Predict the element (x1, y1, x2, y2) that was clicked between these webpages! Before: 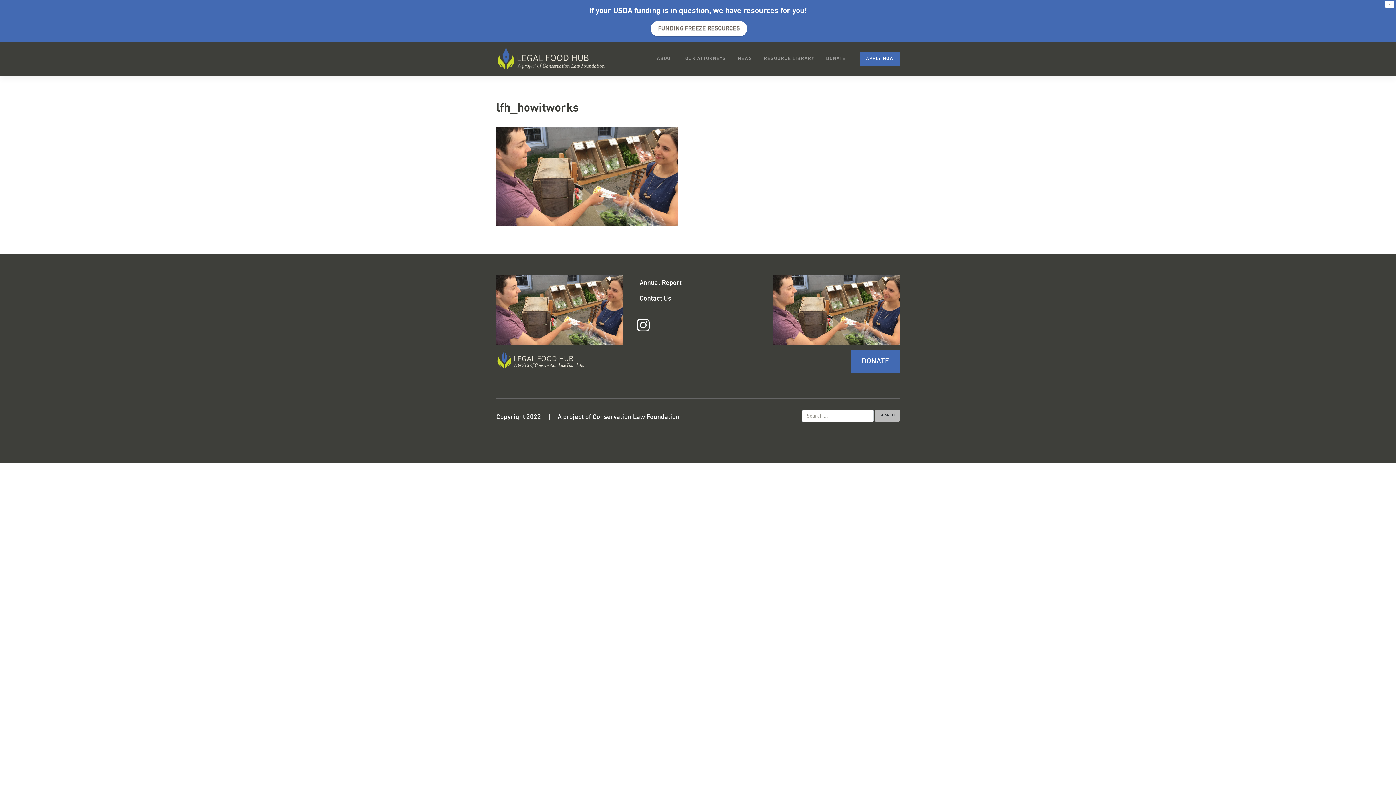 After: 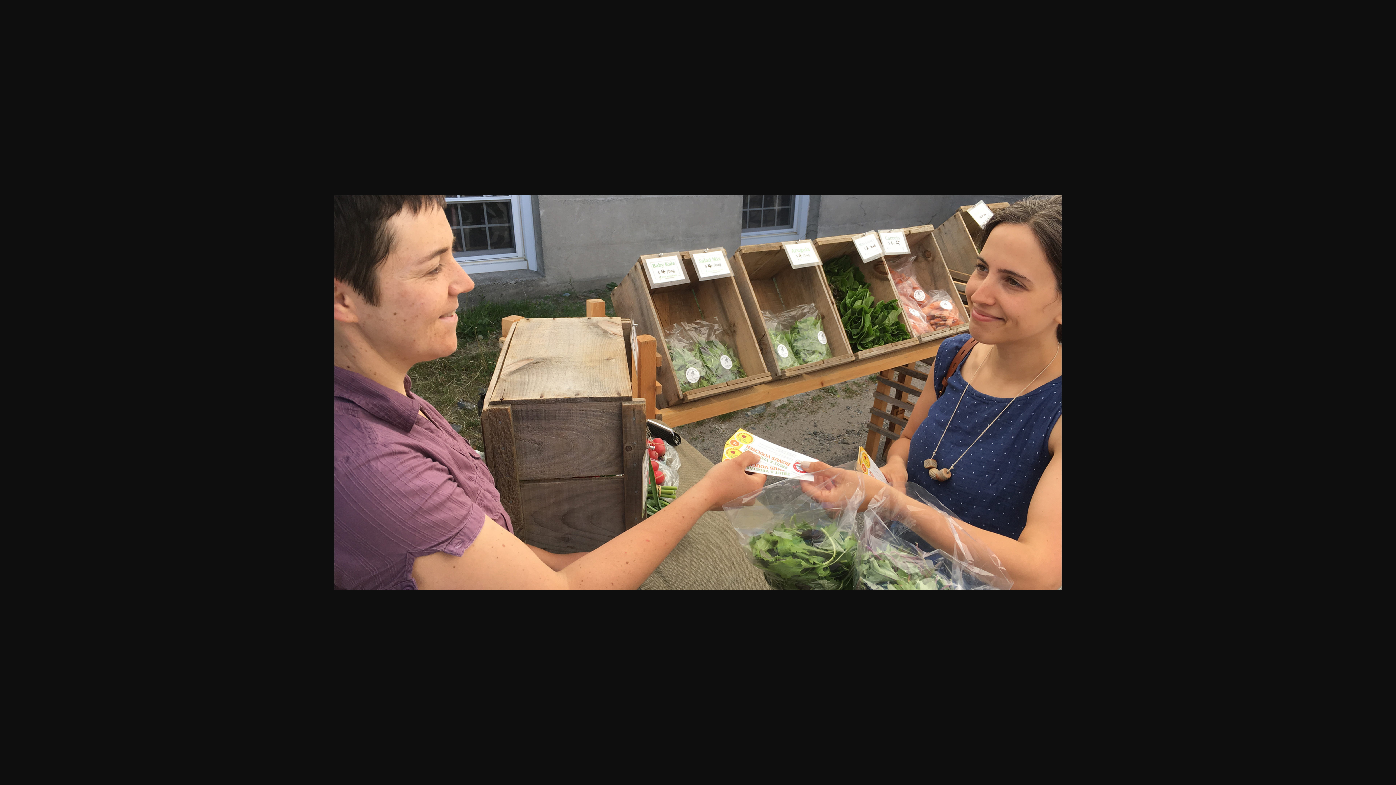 Action: bbox: (772, 306, 900, 313)